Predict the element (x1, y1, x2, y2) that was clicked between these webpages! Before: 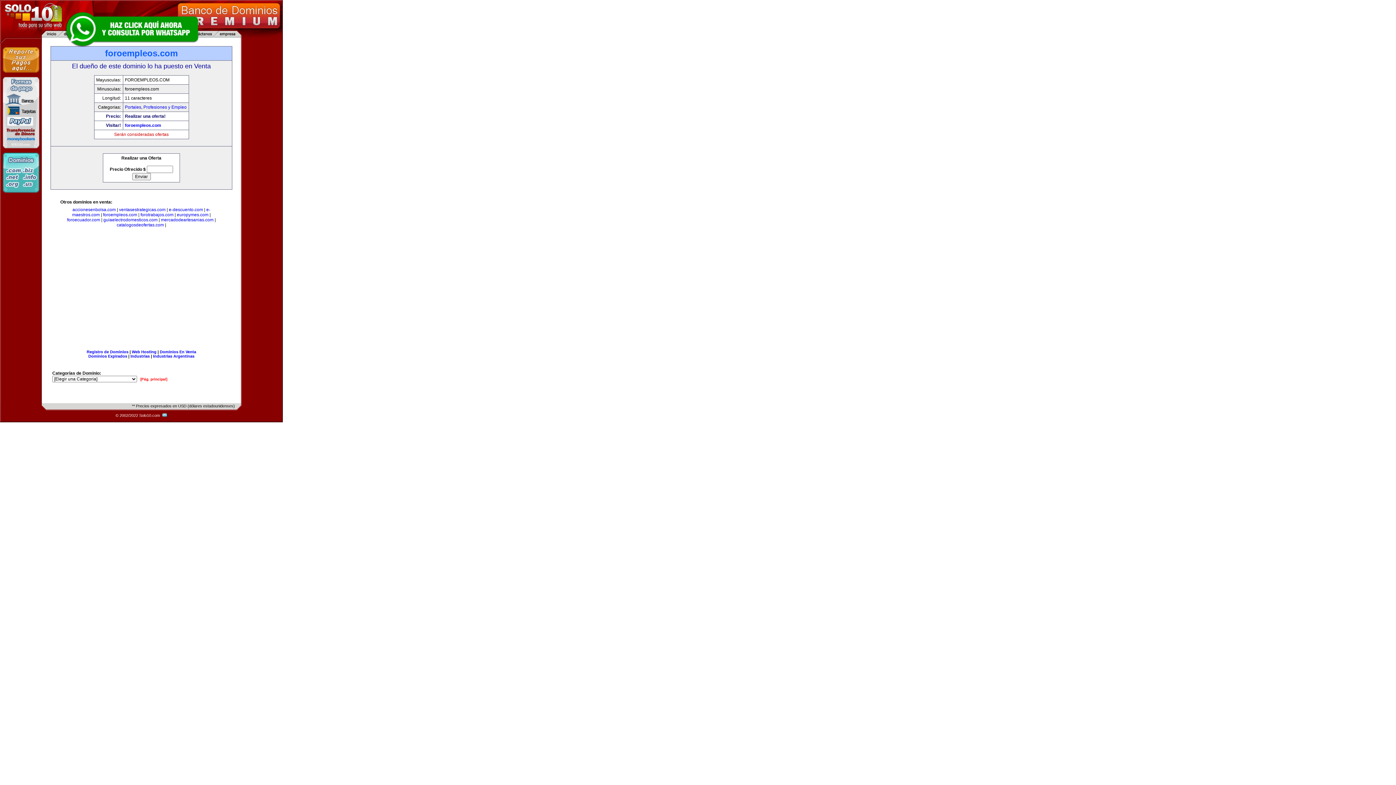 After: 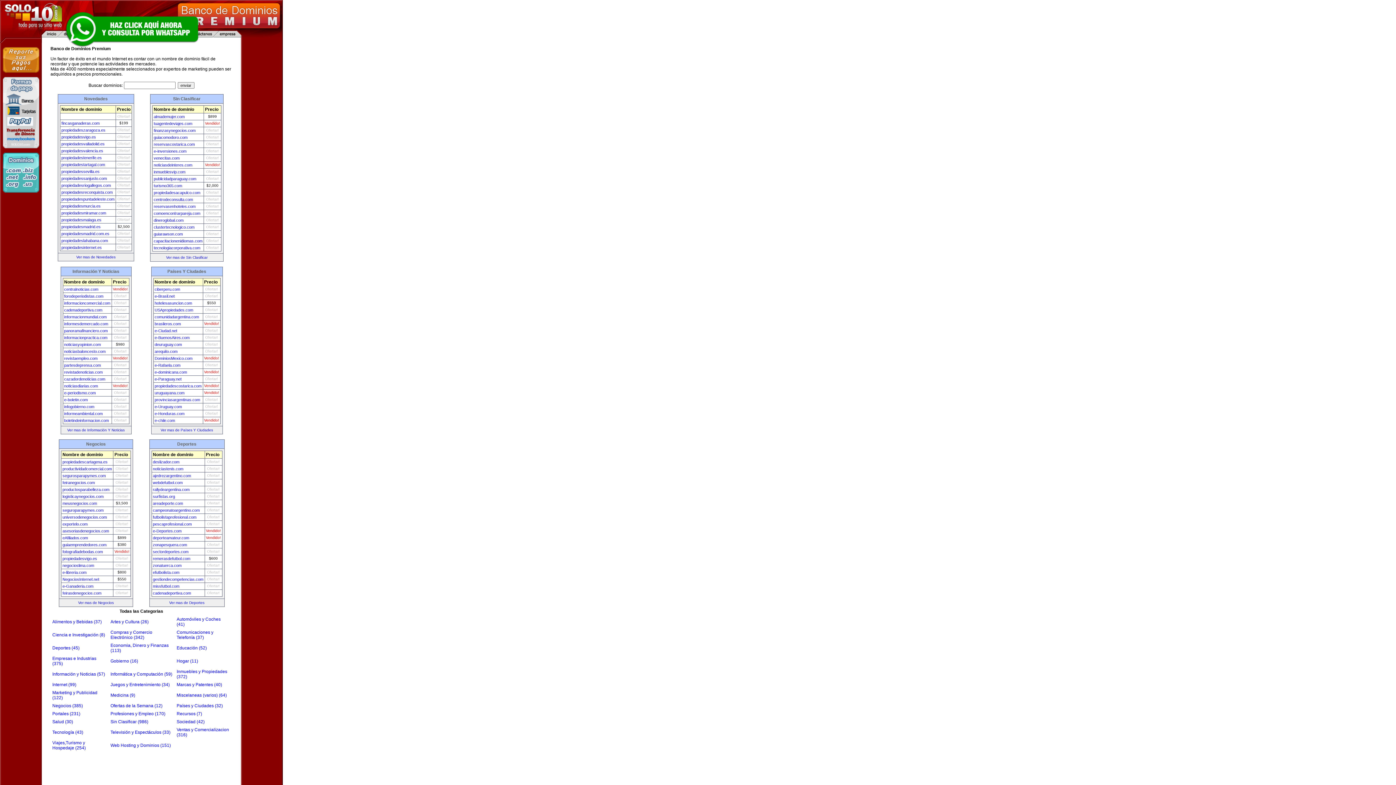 Action: bbox: (140, 377, 167, 381) label: [Pág. principal]